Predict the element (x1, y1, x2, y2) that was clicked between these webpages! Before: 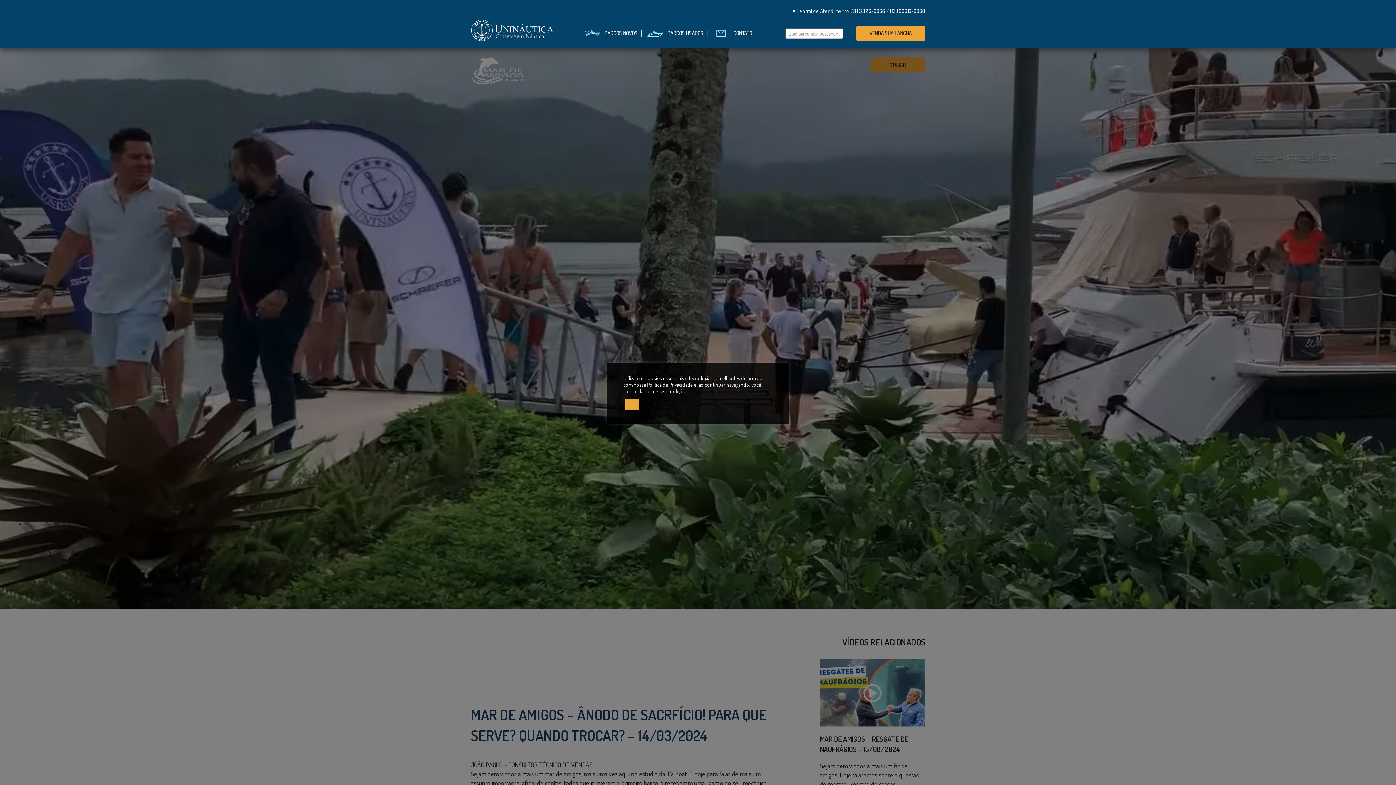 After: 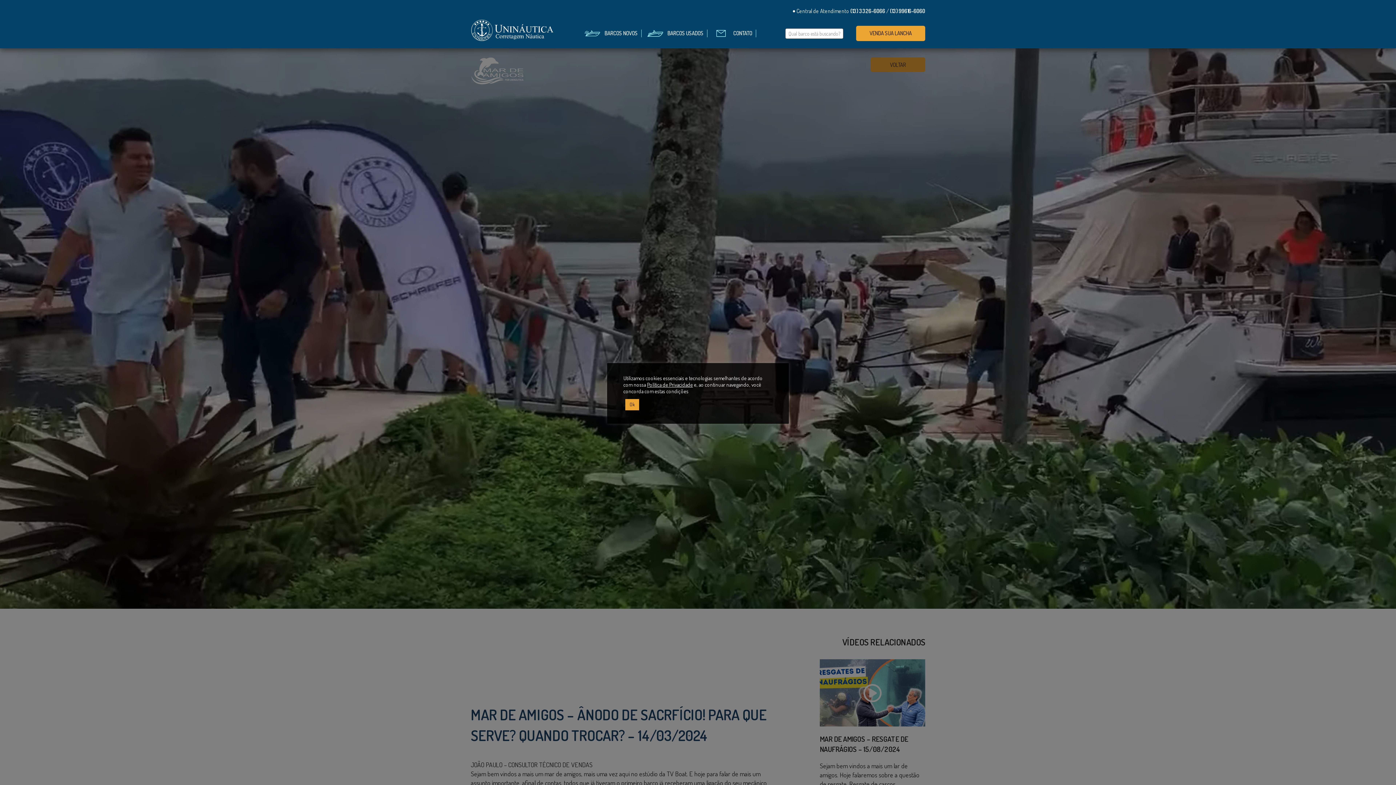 Action: label: (13) 3326-6066 bbox: (850, 7, 885, 14)